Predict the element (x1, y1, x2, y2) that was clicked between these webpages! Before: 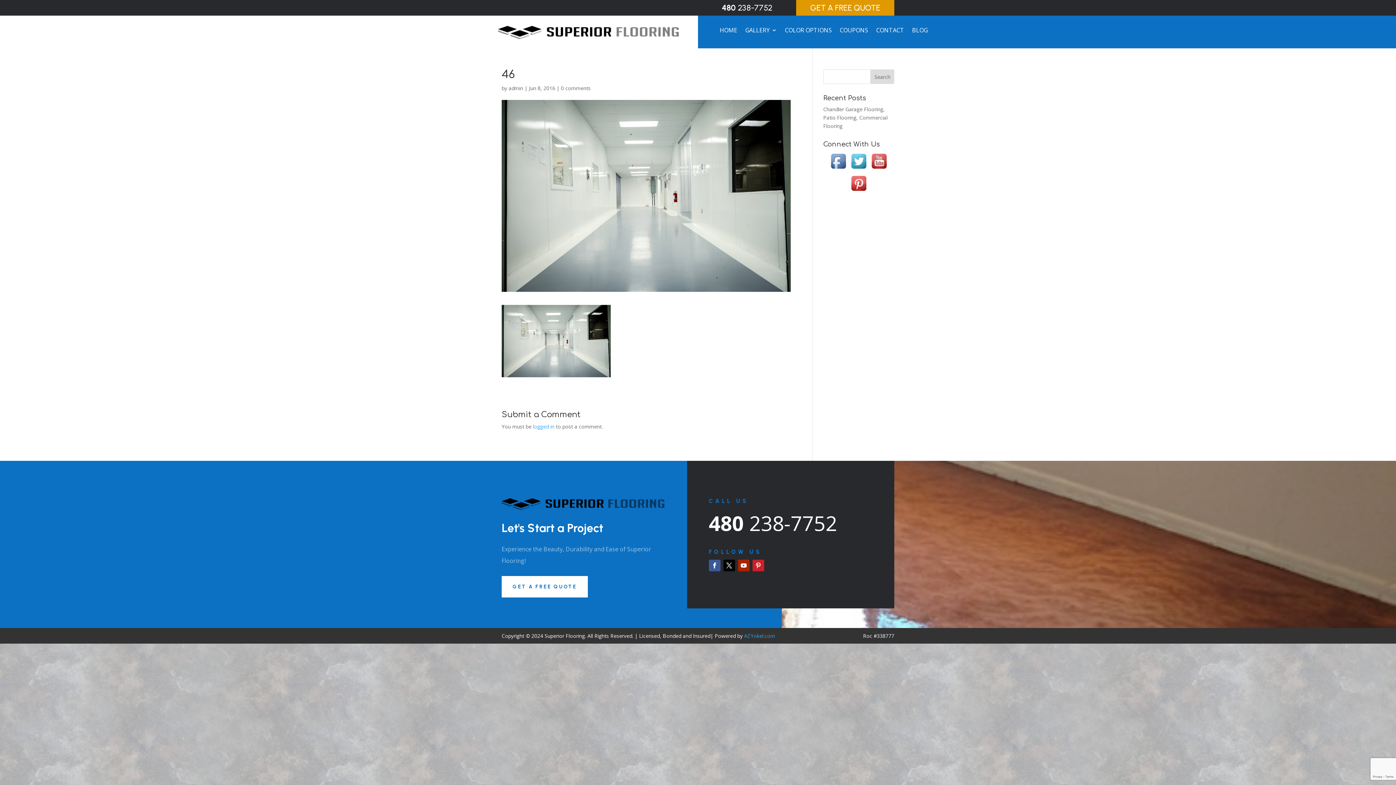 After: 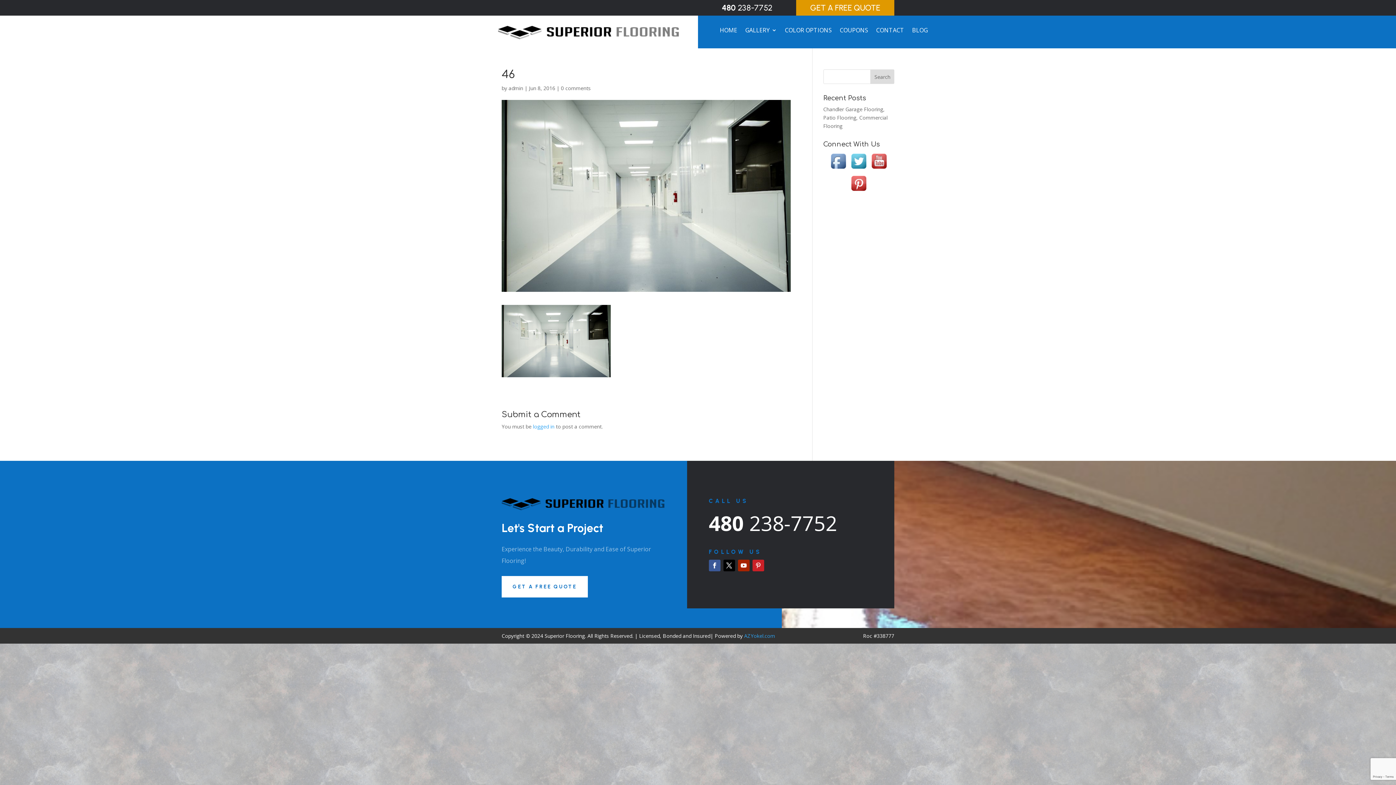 Action: bbox: (752, 560, 764, 571)